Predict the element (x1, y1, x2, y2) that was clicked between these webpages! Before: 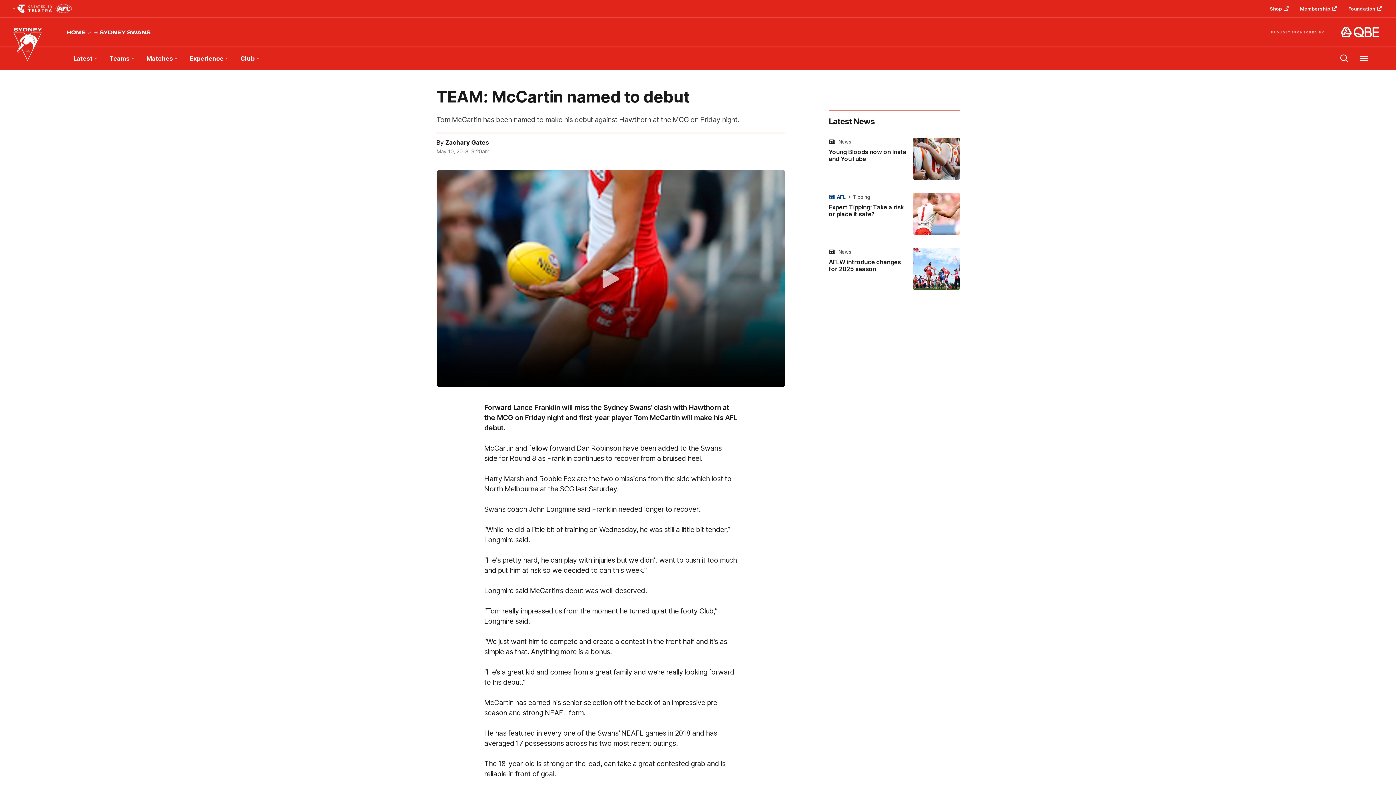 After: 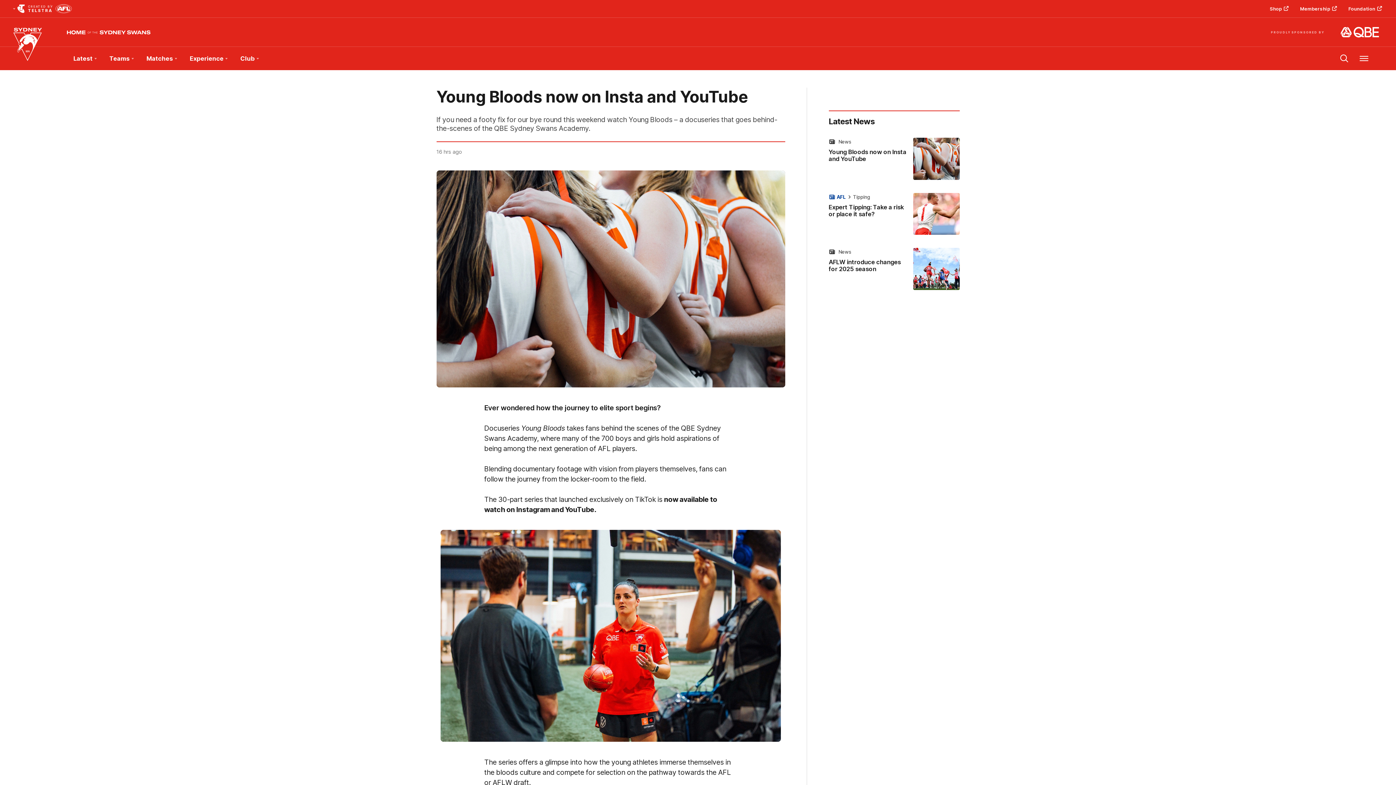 Action: bbox: (828, 133, 959, 184) label: Young Bloods now on Insta and YouTube